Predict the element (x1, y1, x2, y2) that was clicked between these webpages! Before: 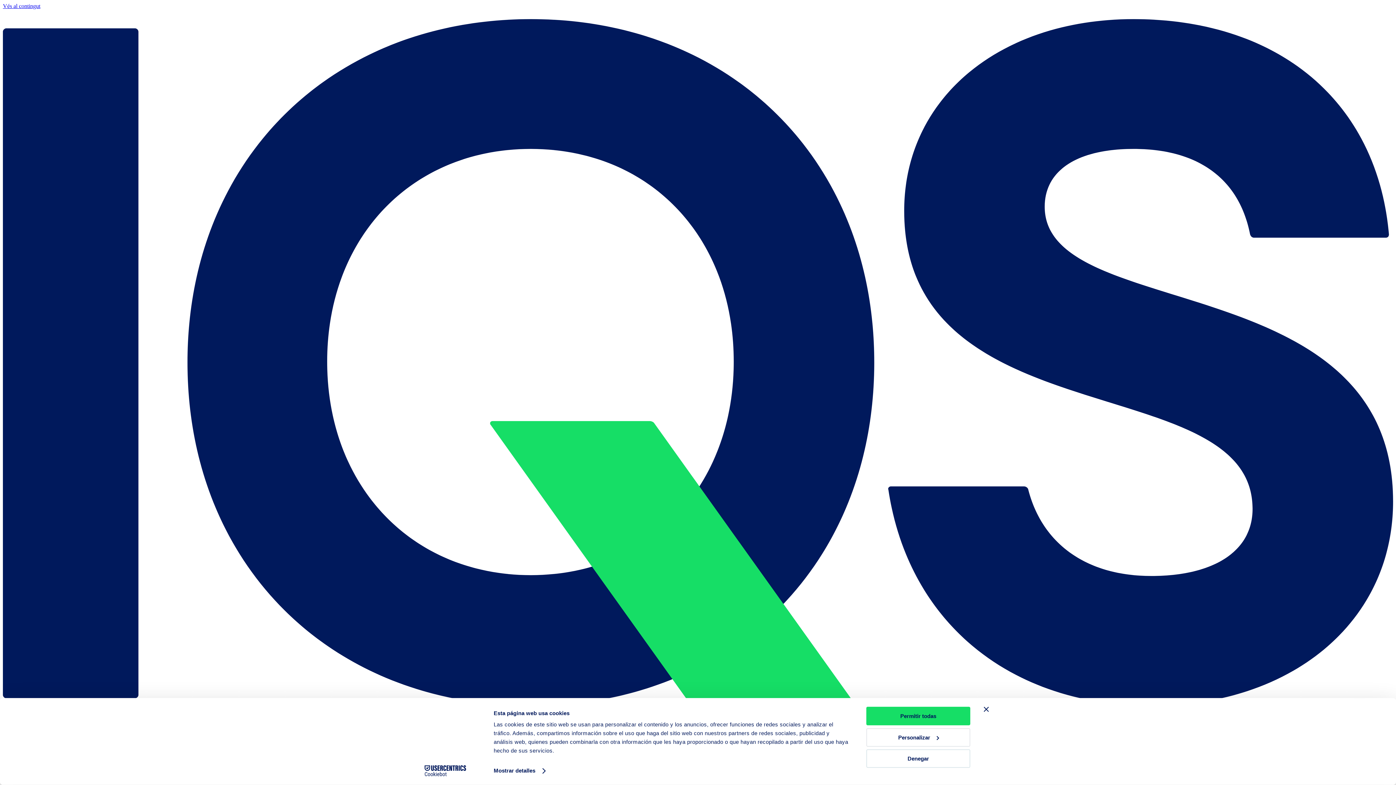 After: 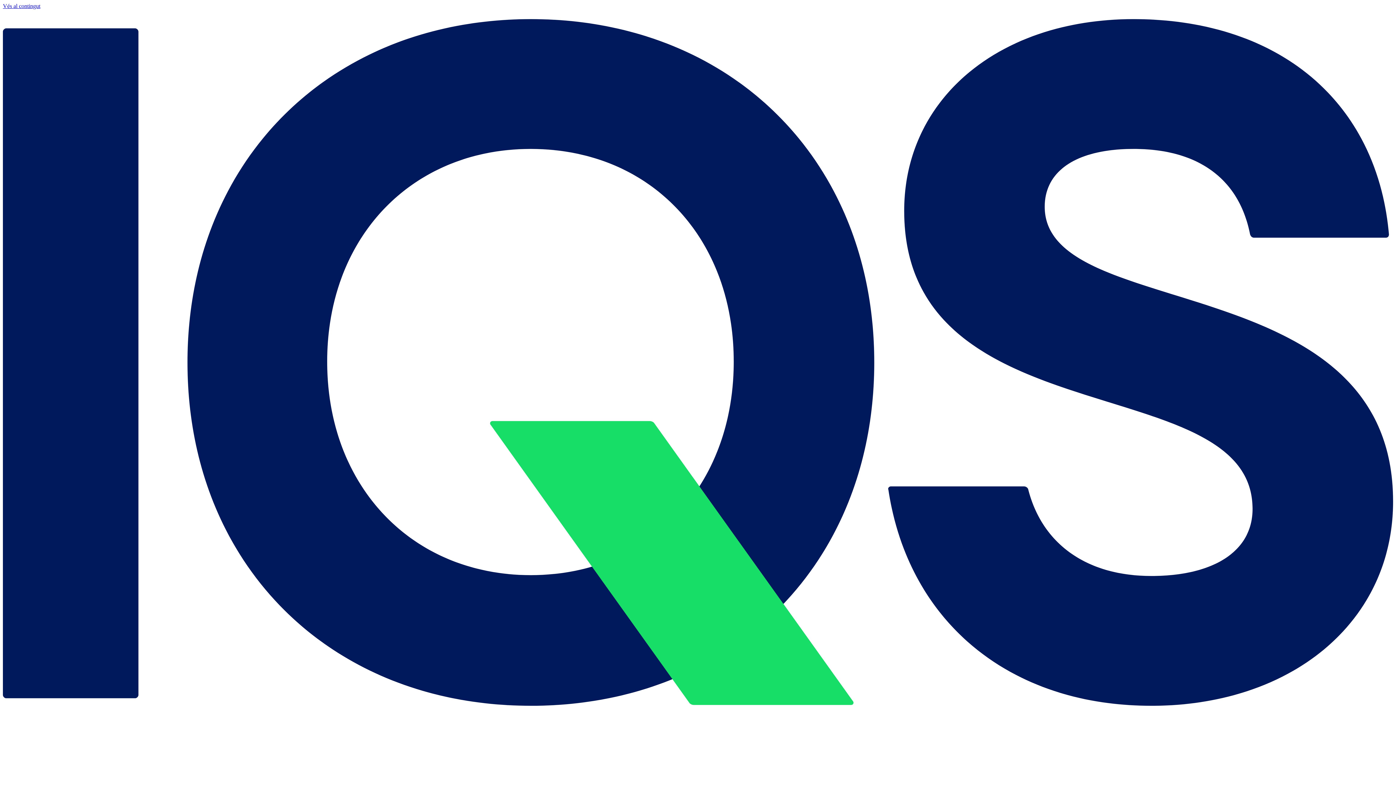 Action: label: Denegar bbox: (866, 749, 970, 768)